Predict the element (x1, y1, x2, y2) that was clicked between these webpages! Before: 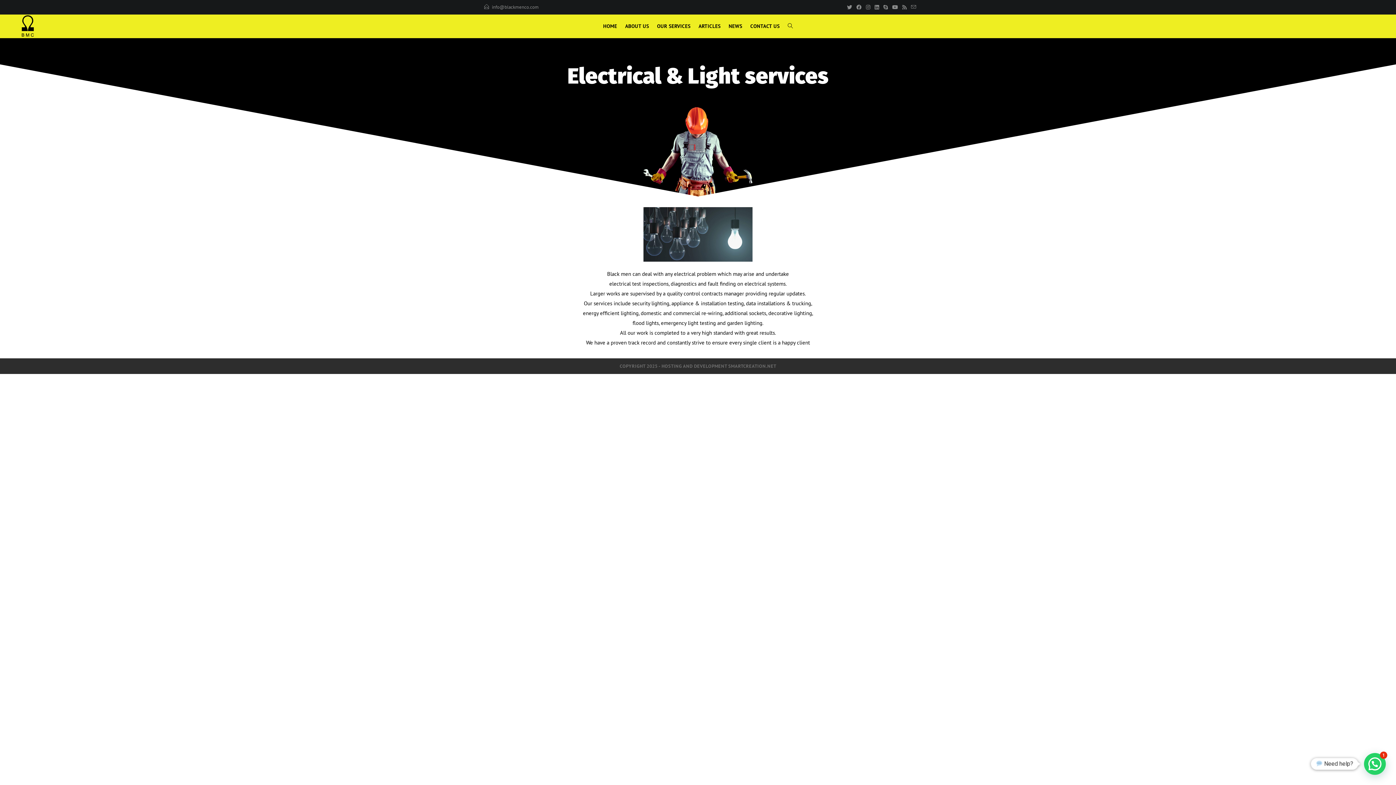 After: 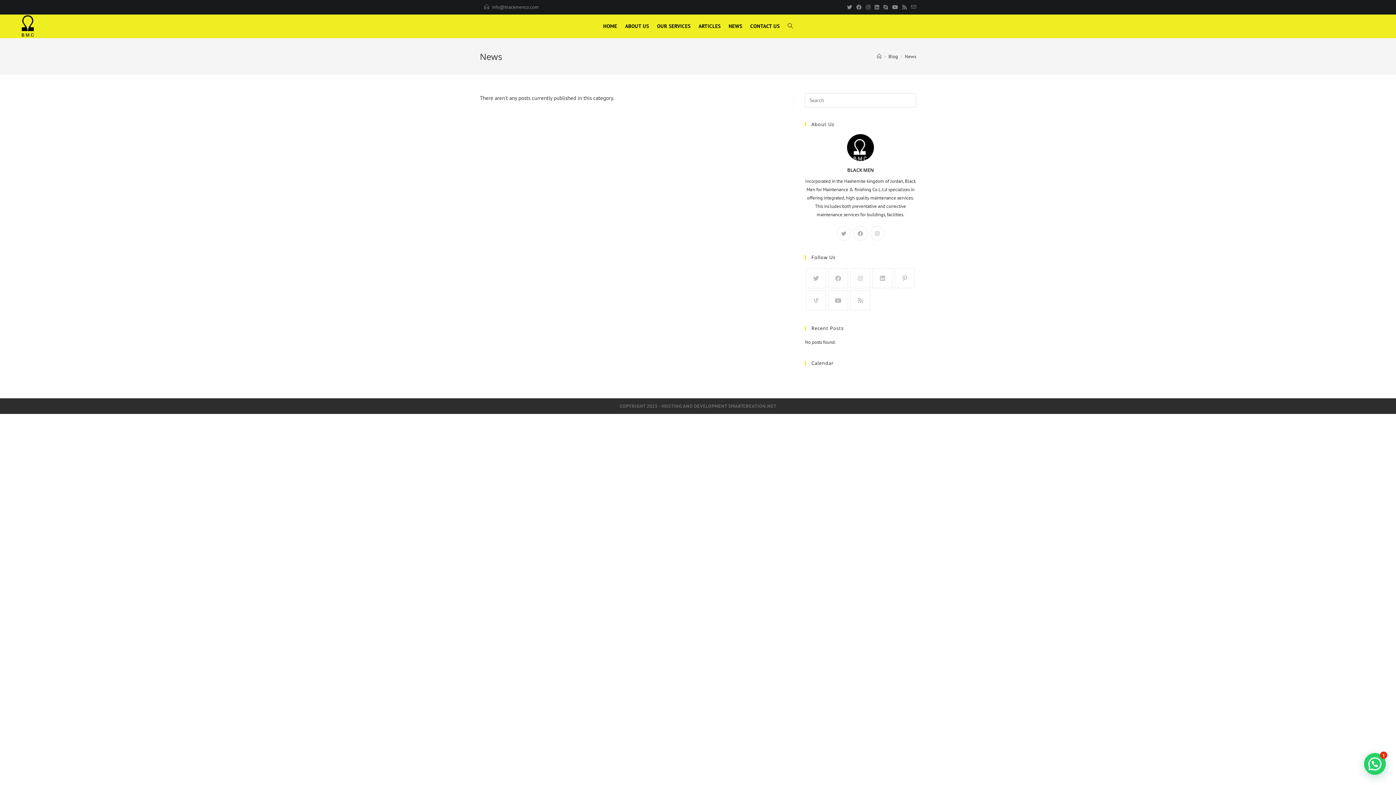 Action: bbox: (724, 14, 746, 37) label: NEWS